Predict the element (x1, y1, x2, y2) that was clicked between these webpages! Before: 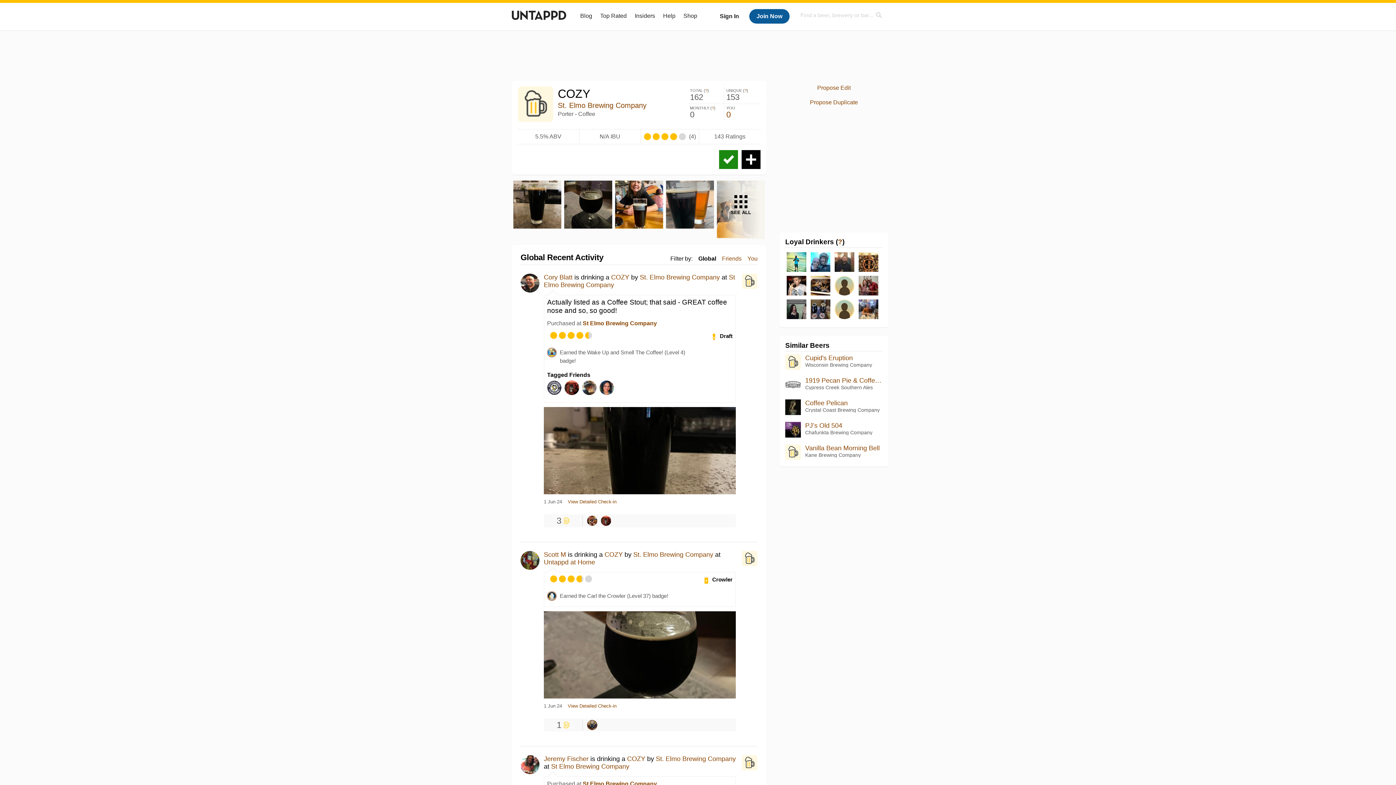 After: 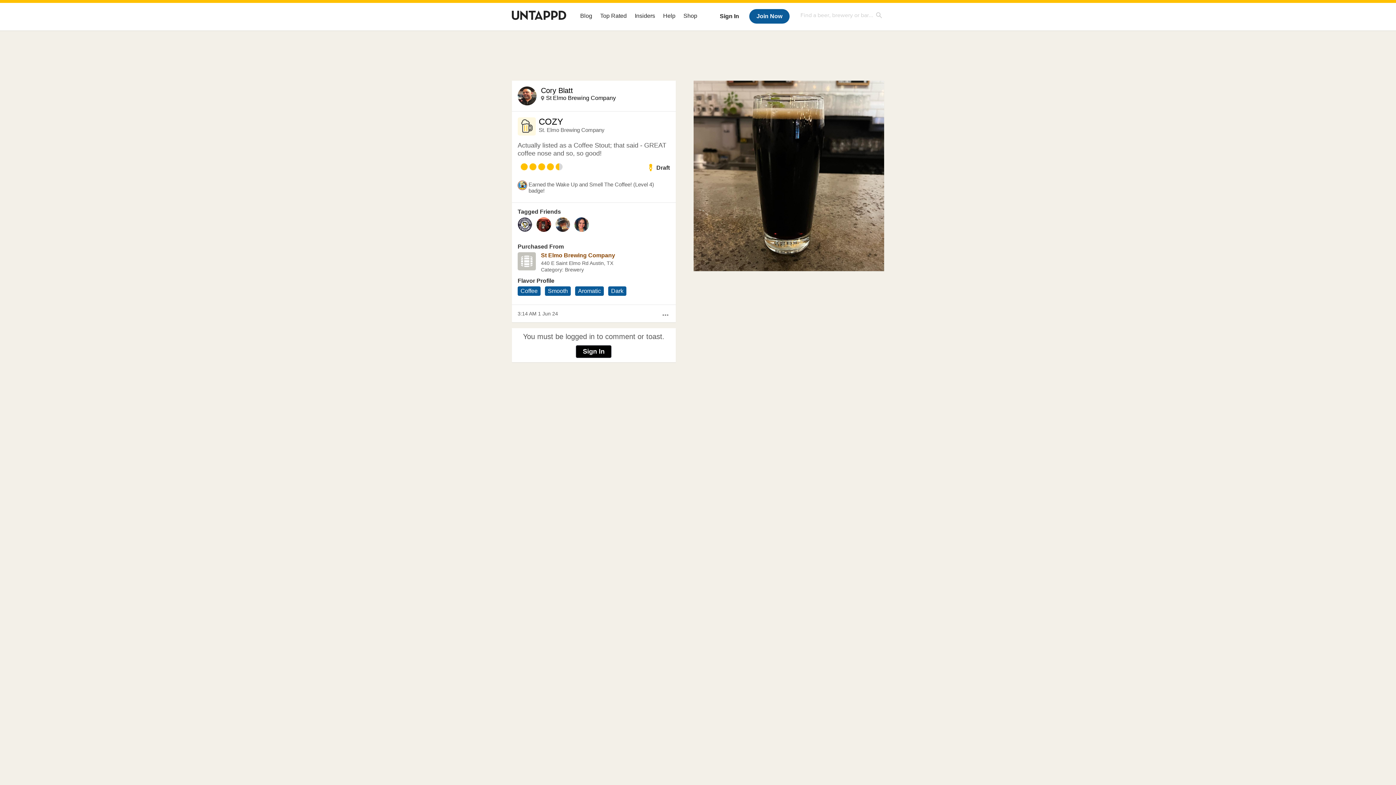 Action: bbox: (513, 180, 561, 229)